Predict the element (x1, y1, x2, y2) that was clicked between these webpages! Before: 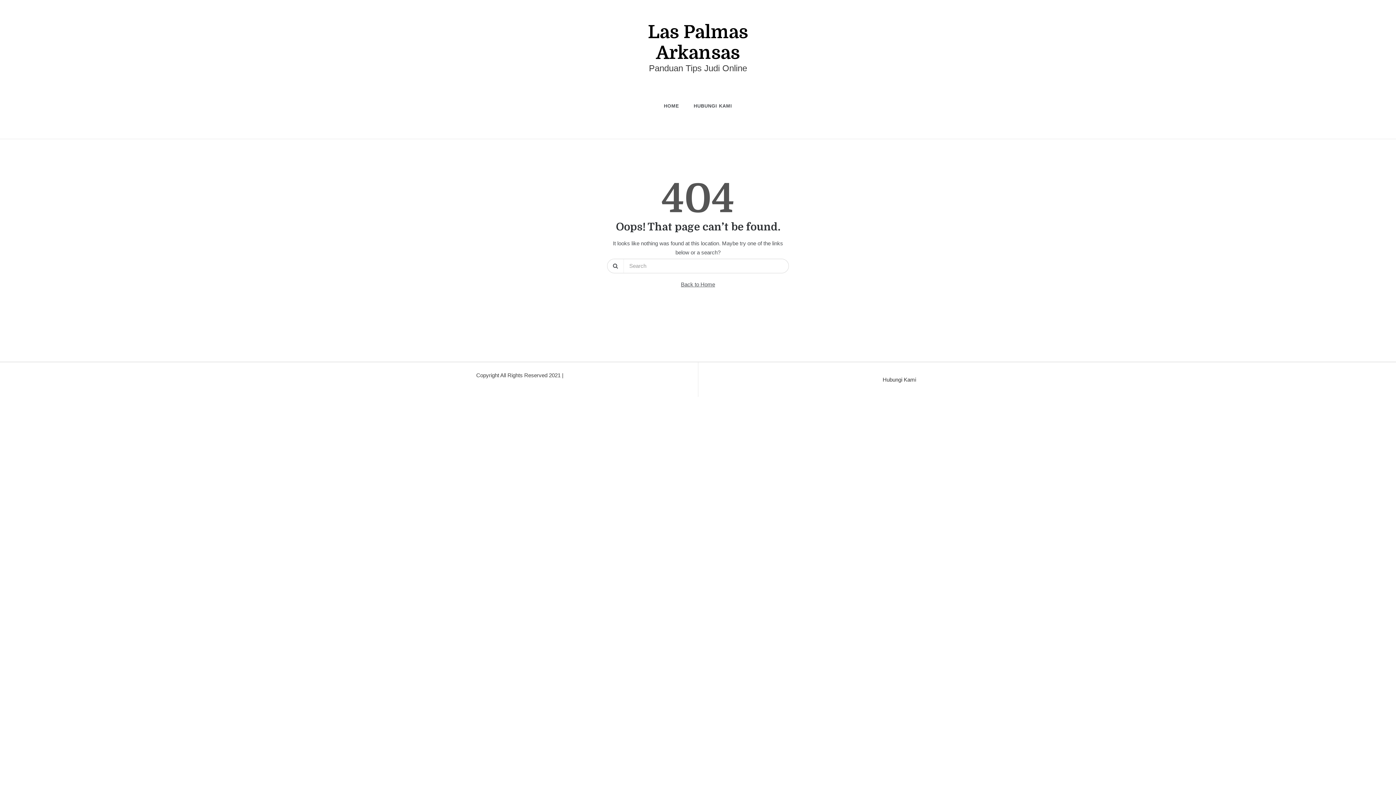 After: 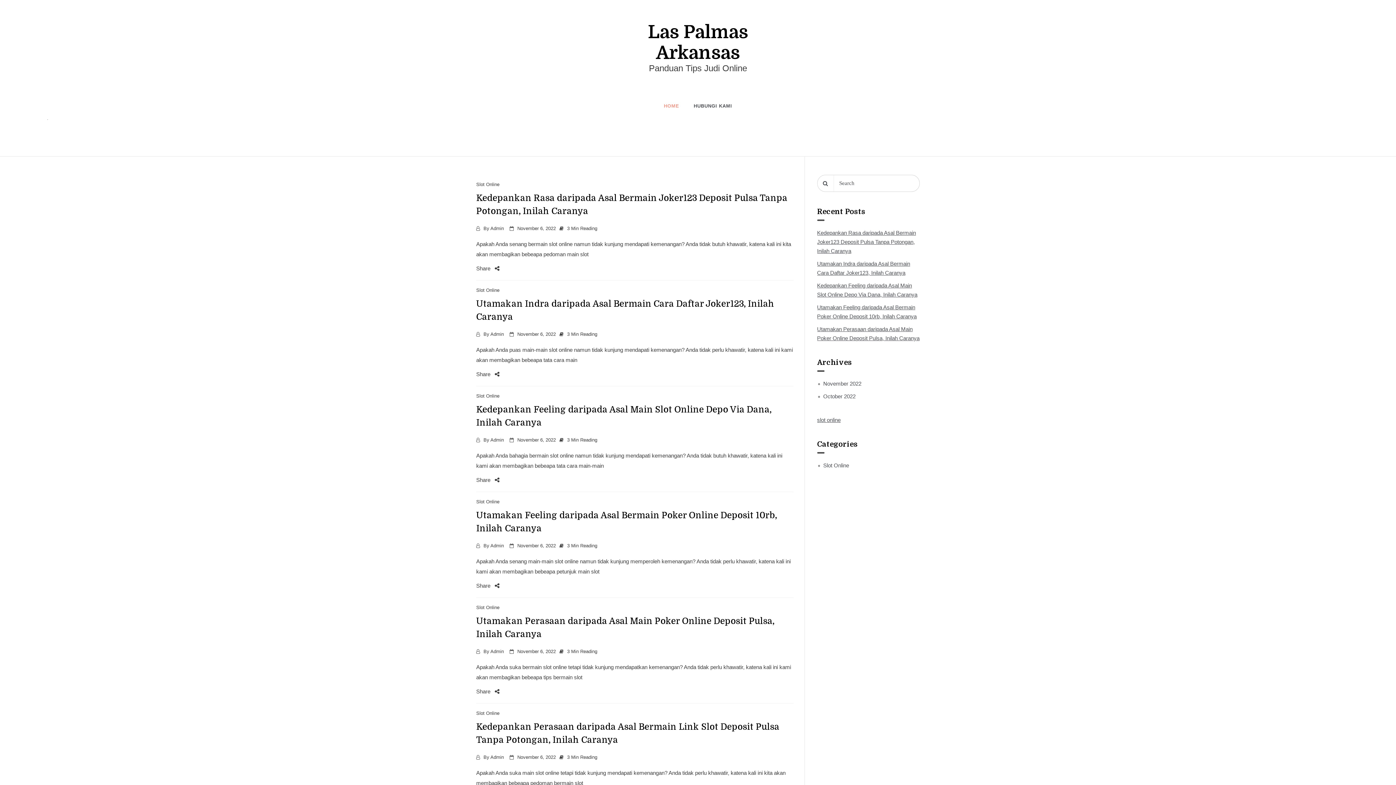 Action: label: Back to Home bbox: (681, 281, 715, 287)